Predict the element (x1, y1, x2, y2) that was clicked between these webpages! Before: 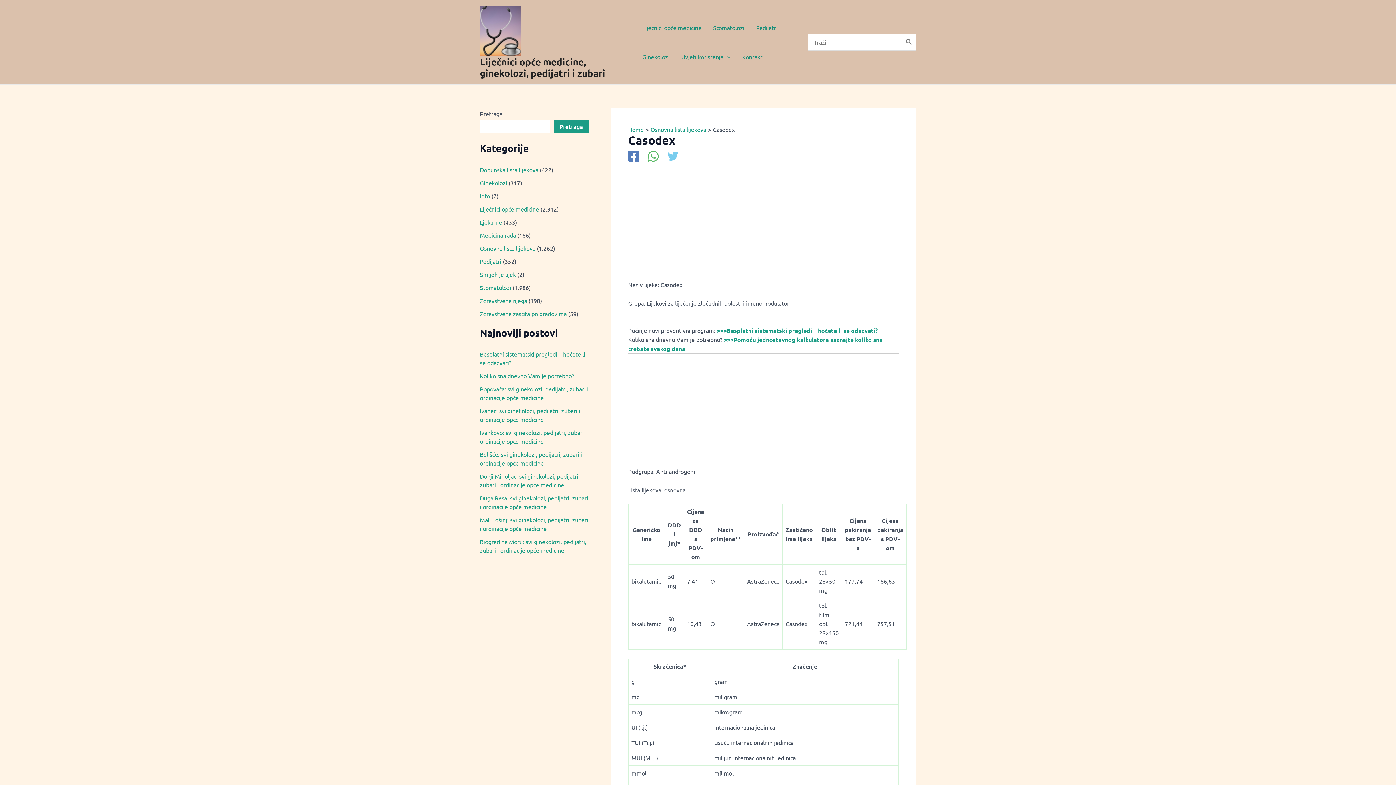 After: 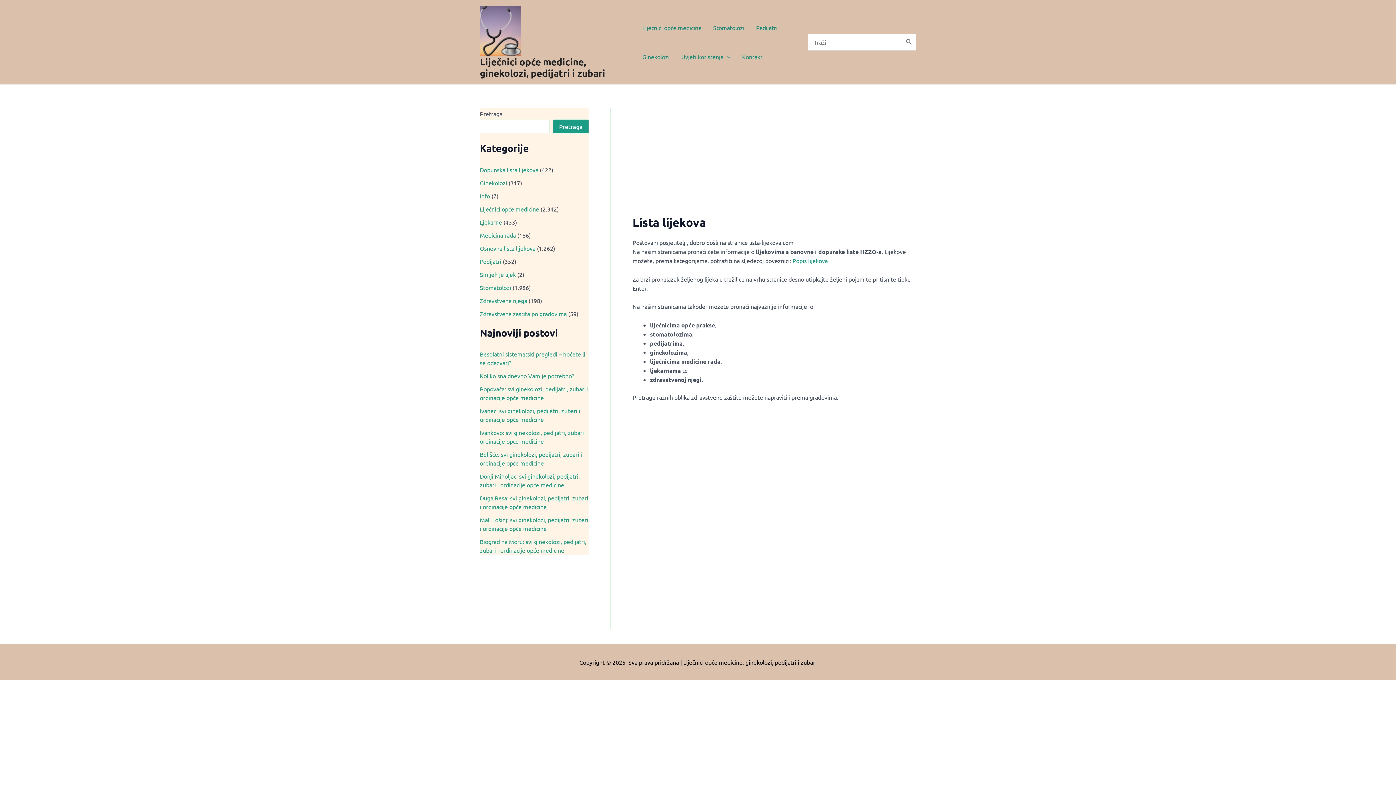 Action: bbox: (628, 125, 644, 133) label: Home